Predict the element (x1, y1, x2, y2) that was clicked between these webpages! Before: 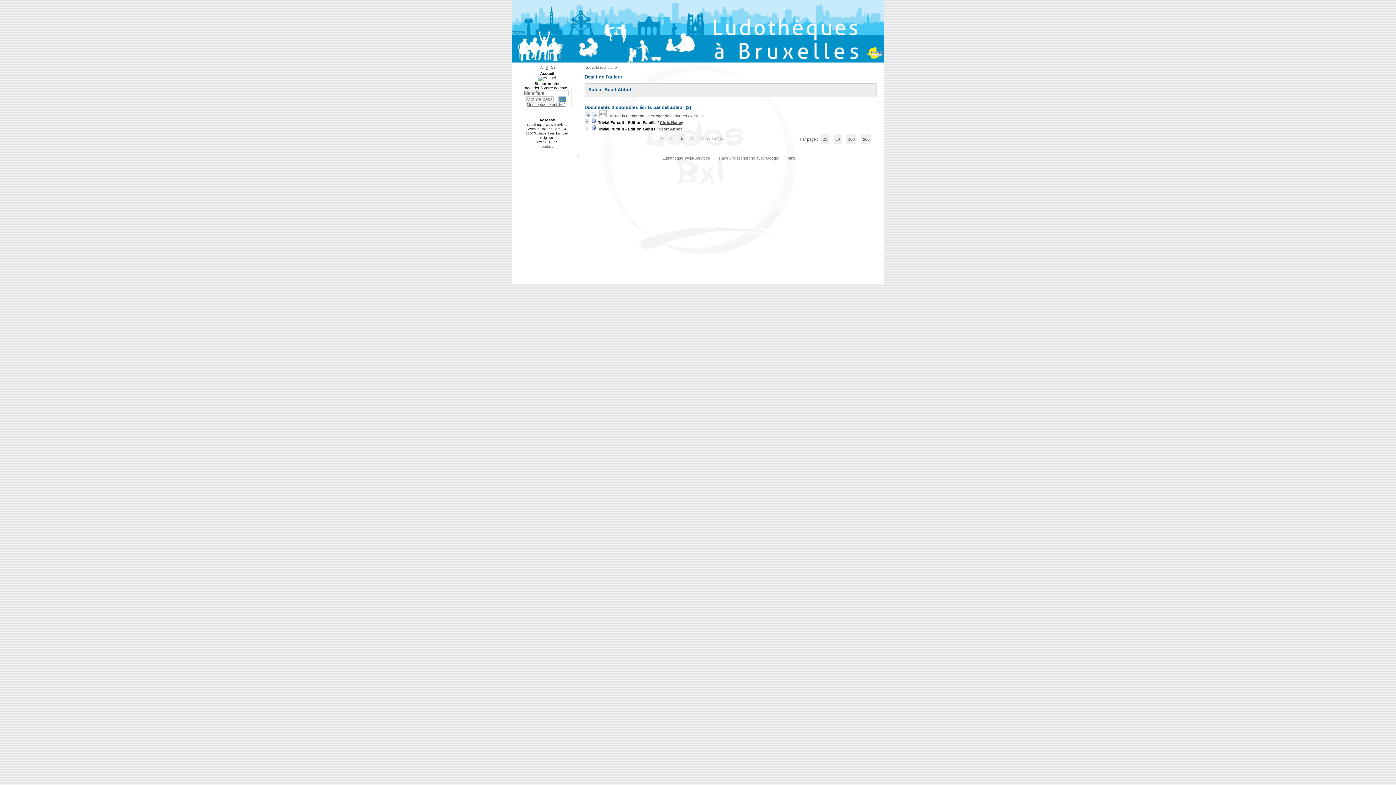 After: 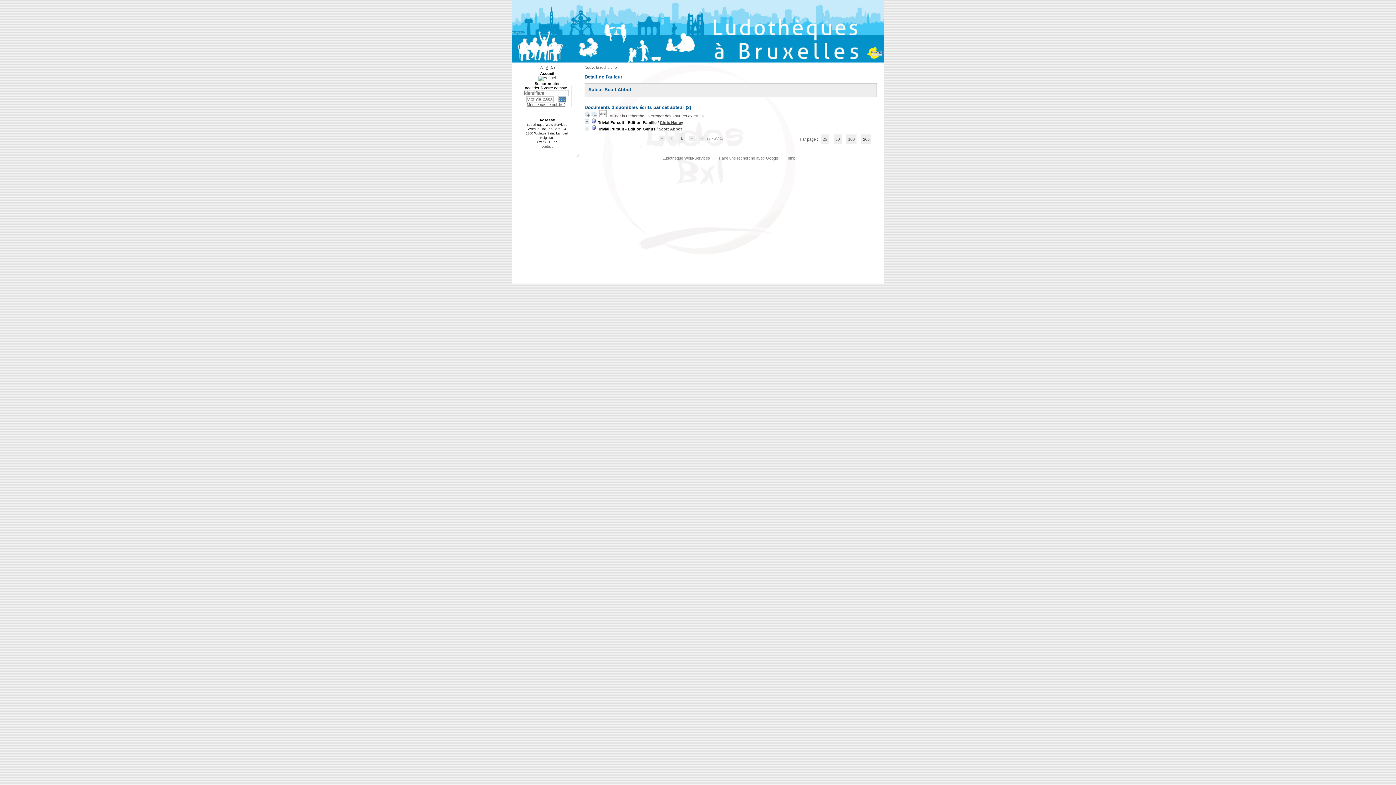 Action: label: contact bbox: (541, 144, 552, 148)